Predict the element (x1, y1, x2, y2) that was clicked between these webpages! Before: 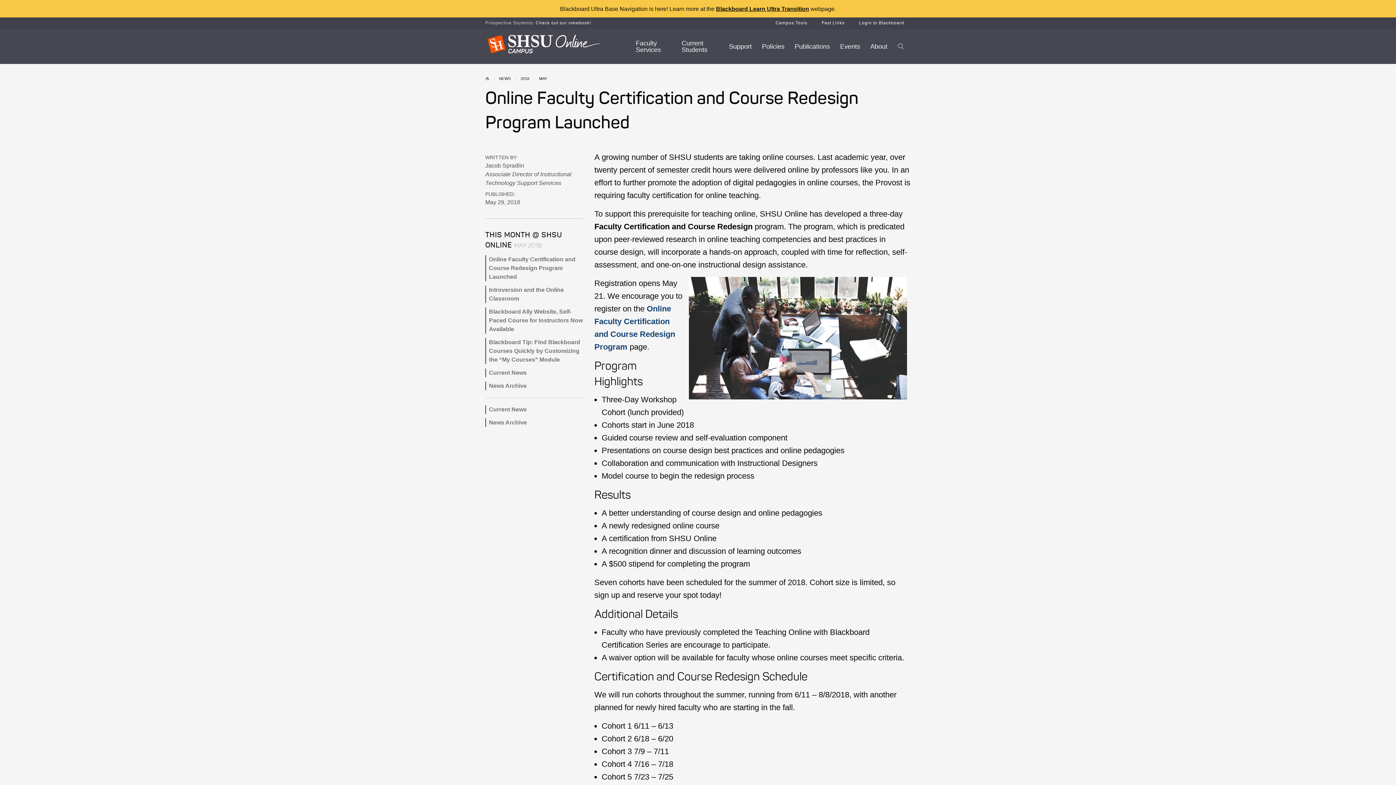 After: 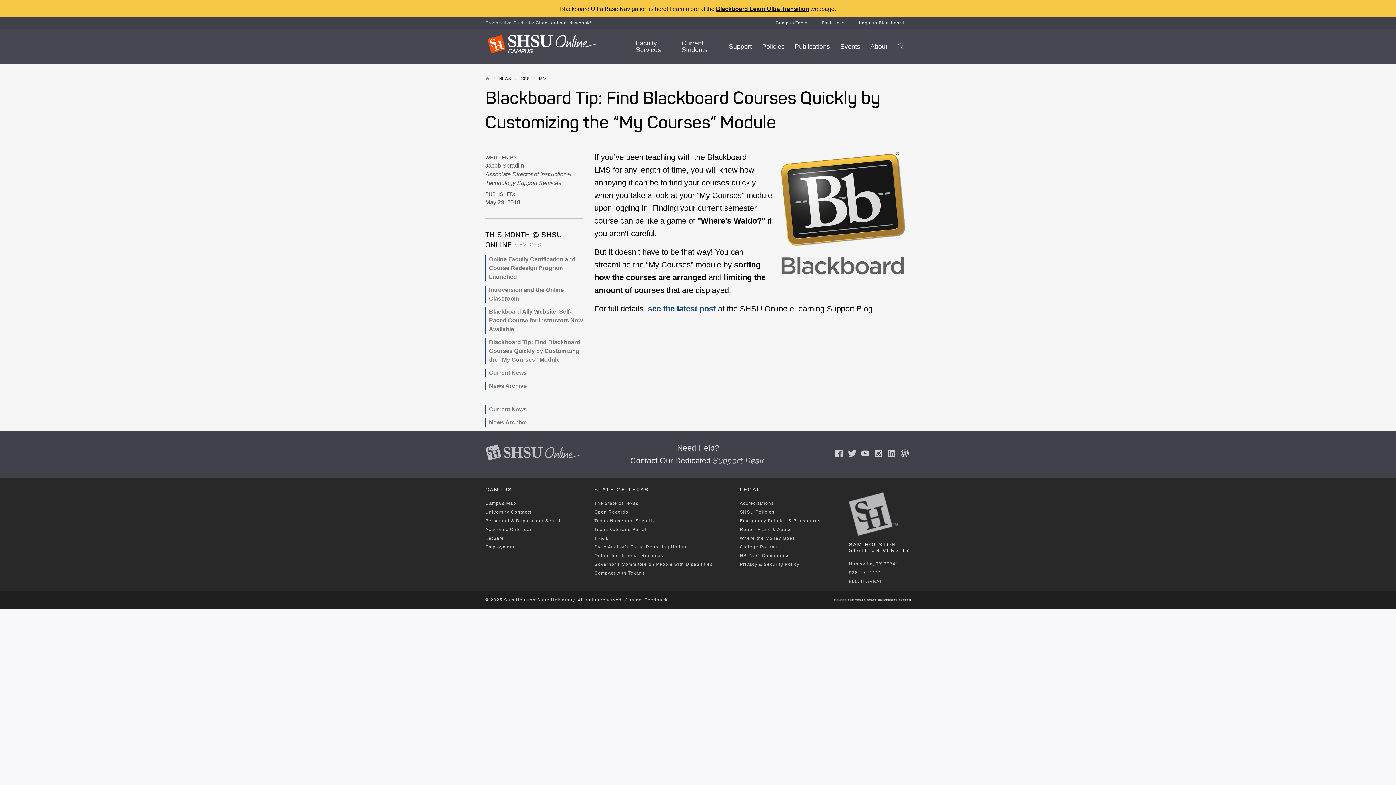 Action: label: Blackboard Tip: Find Blackboard Courses Quickly by Customizing the “My Courses” Module bbox: (485, 338, 583, 364)